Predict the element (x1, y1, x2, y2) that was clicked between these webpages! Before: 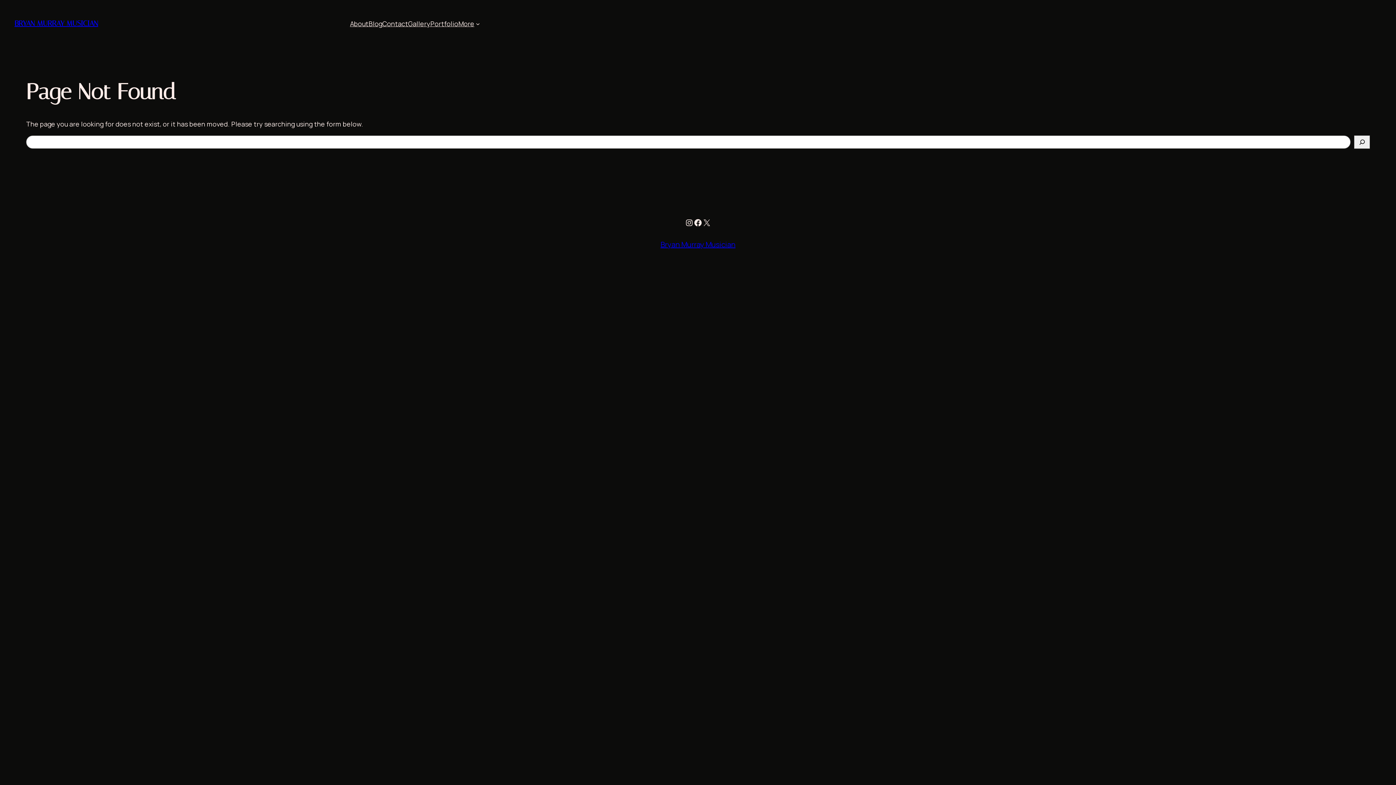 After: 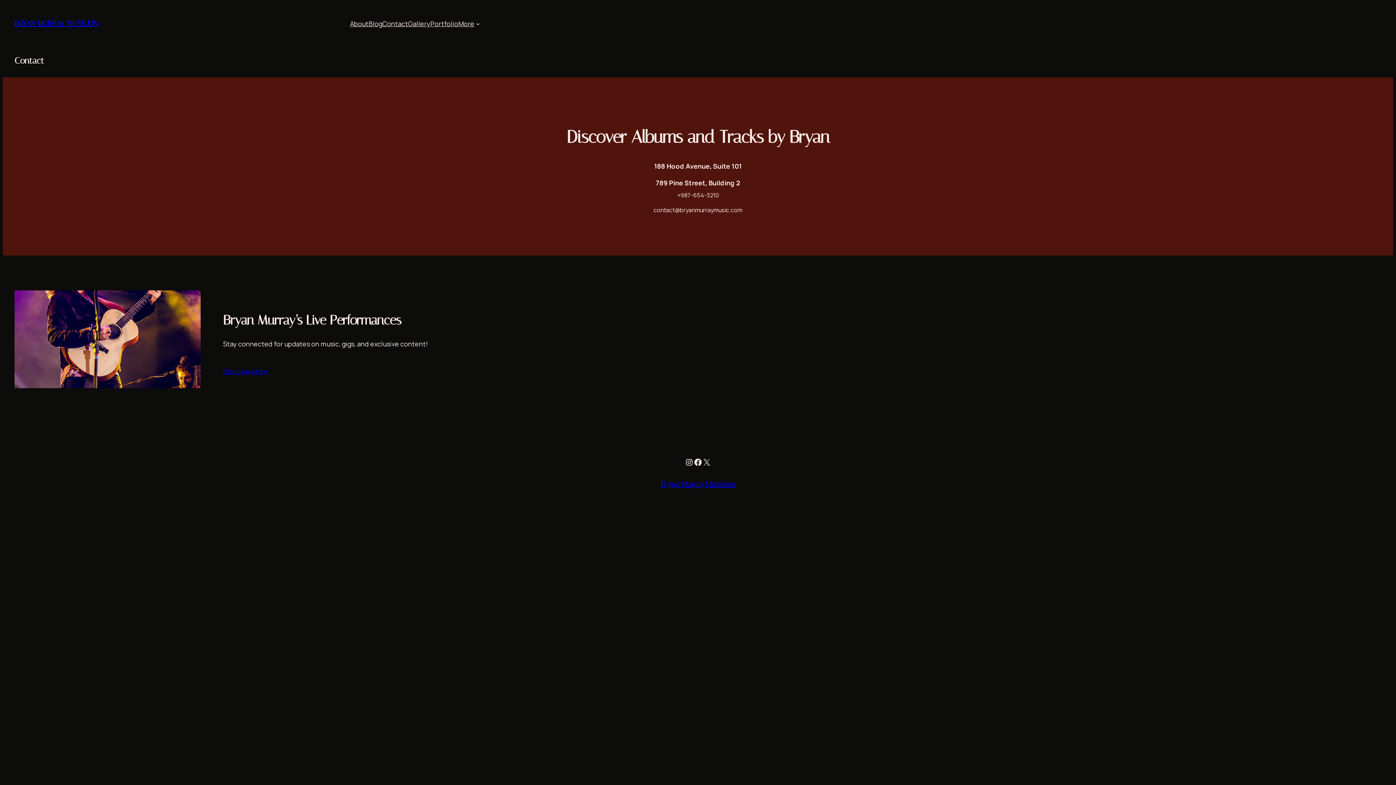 Action: bbox: (382, 18, 408, 28) label: Contact